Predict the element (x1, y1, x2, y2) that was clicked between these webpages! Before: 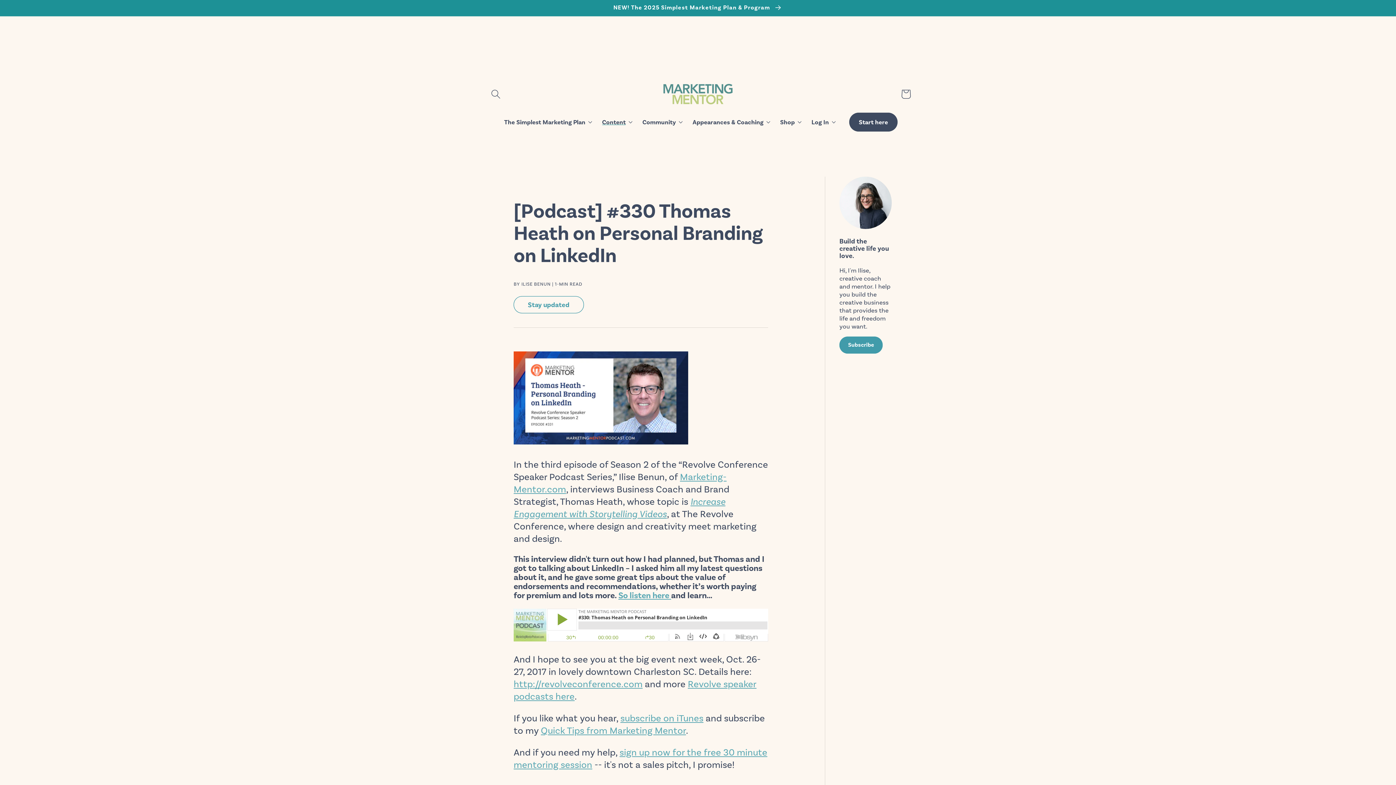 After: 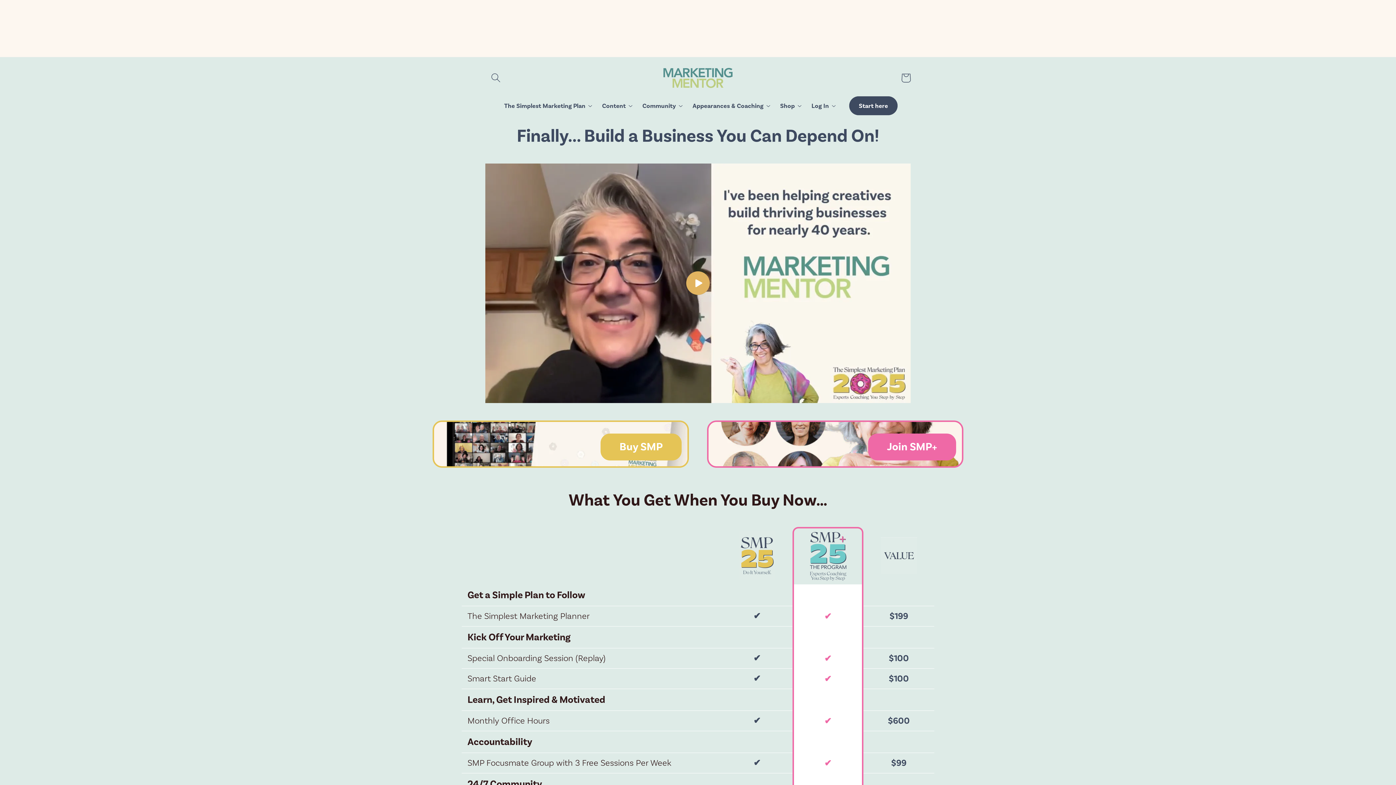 Action: bbox: (0, 0, 1396, 15) label: NEW! The 2025 Simplest Marketing Plan & Program 